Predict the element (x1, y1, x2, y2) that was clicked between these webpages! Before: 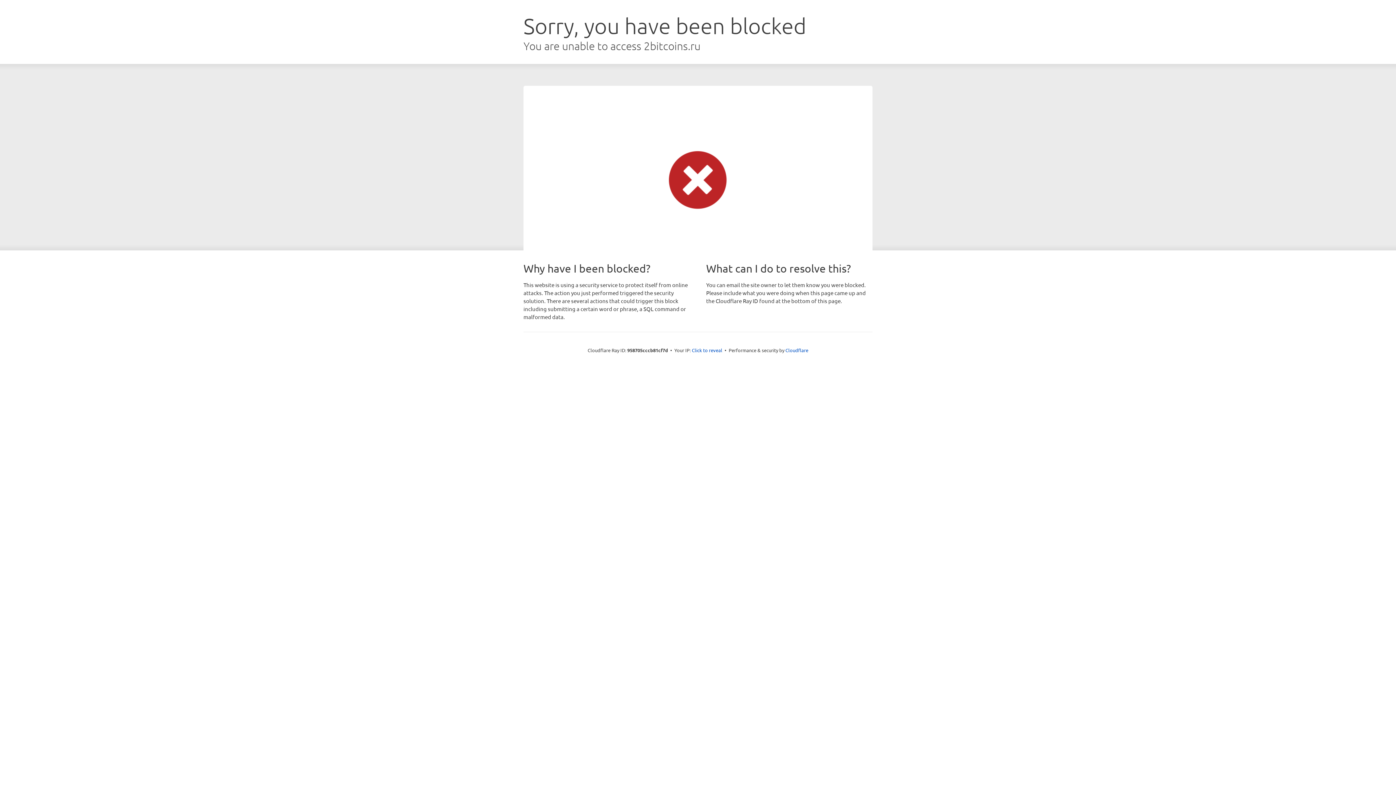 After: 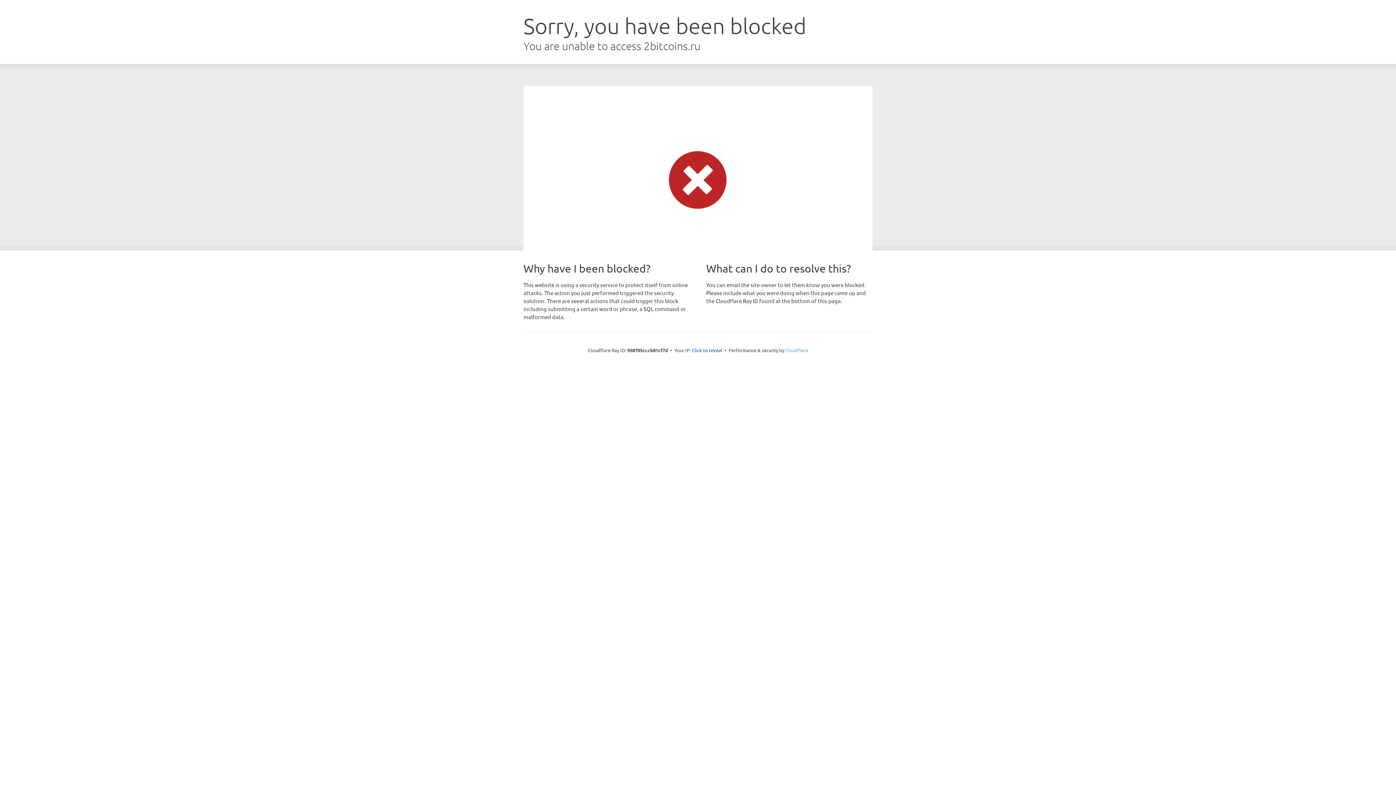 Action: label: Cloudflare bbox: (785, 347, 808, 353)